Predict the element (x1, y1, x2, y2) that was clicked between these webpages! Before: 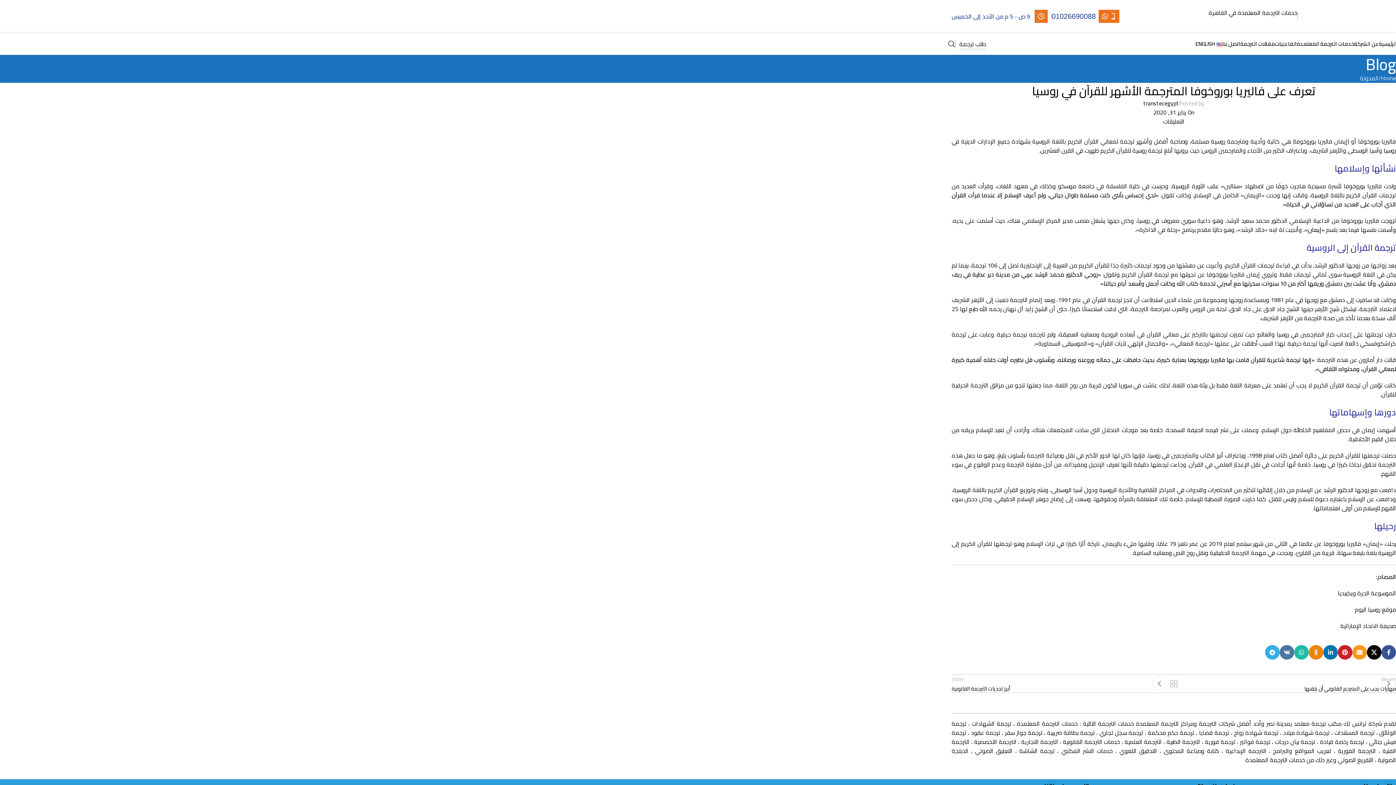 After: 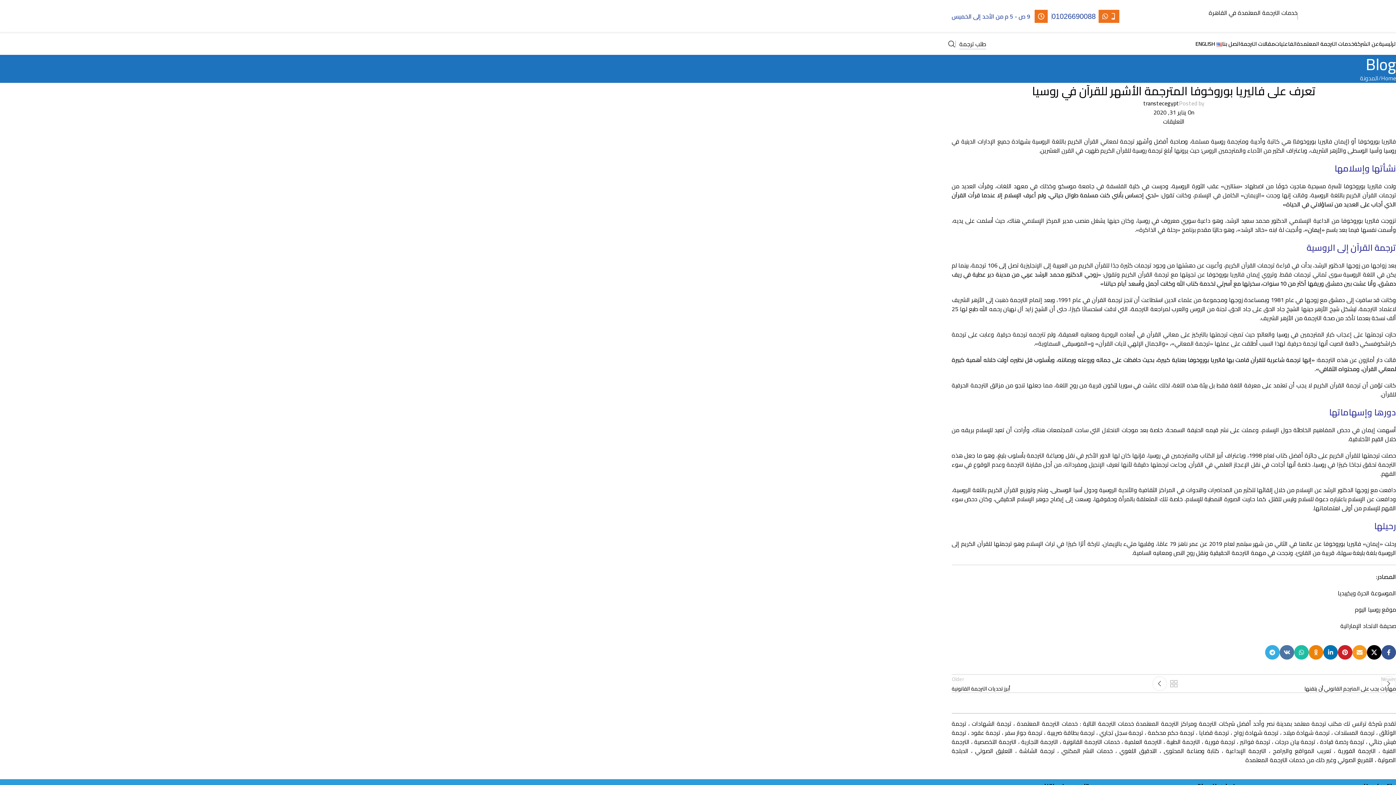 Action: label: ترجمة بيان درجات bbox: (1275, 736, 1315, 747)